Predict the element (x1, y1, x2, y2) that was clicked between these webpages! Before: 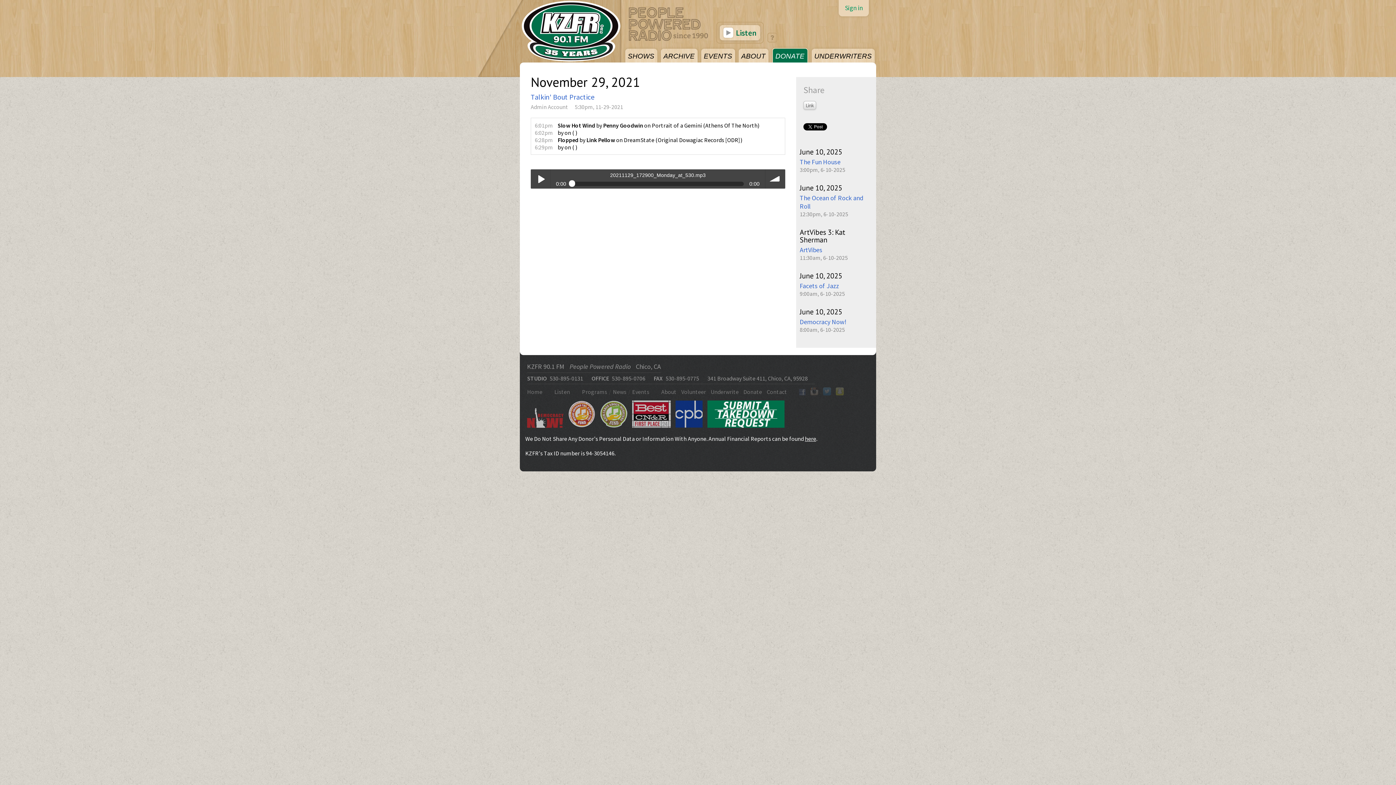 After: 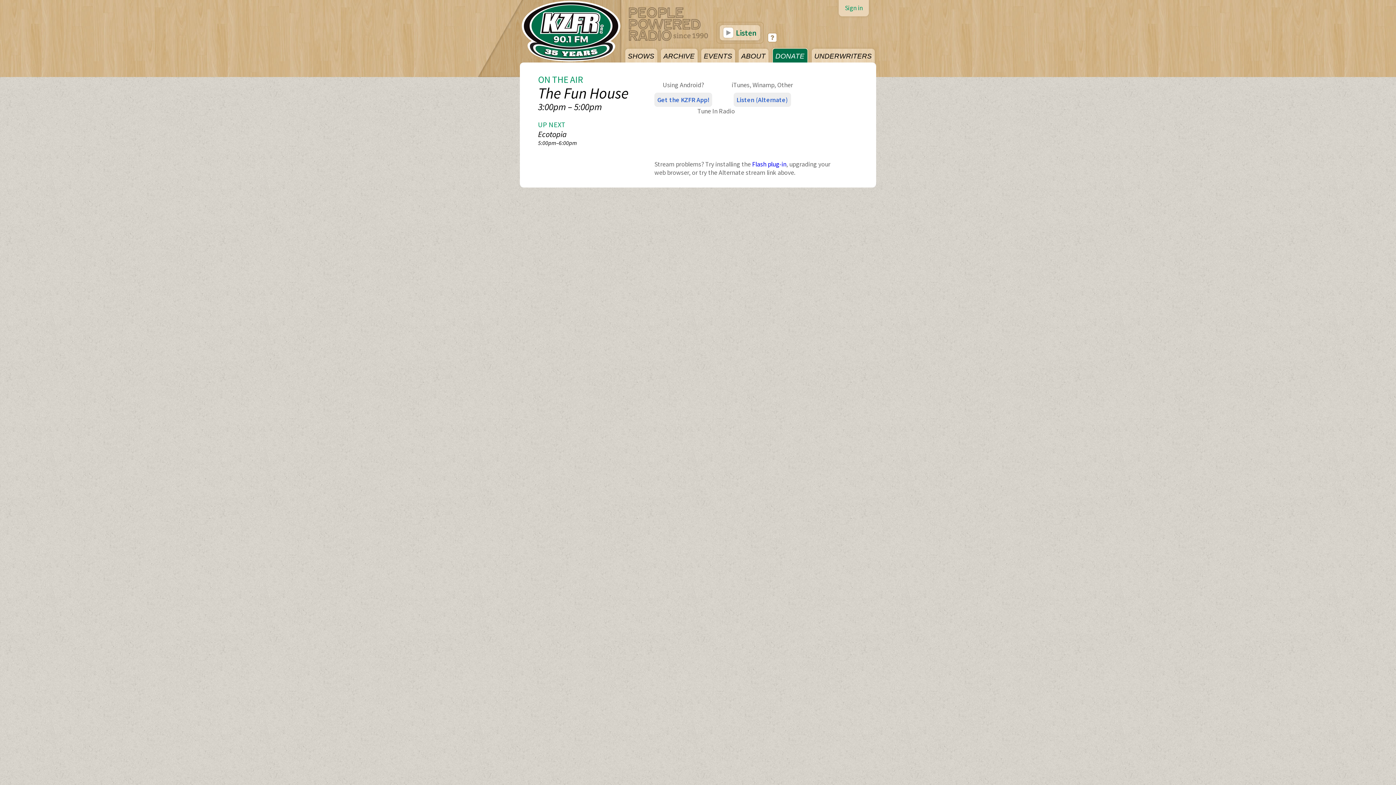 Action: bbox: (767, 32, 777, 42)